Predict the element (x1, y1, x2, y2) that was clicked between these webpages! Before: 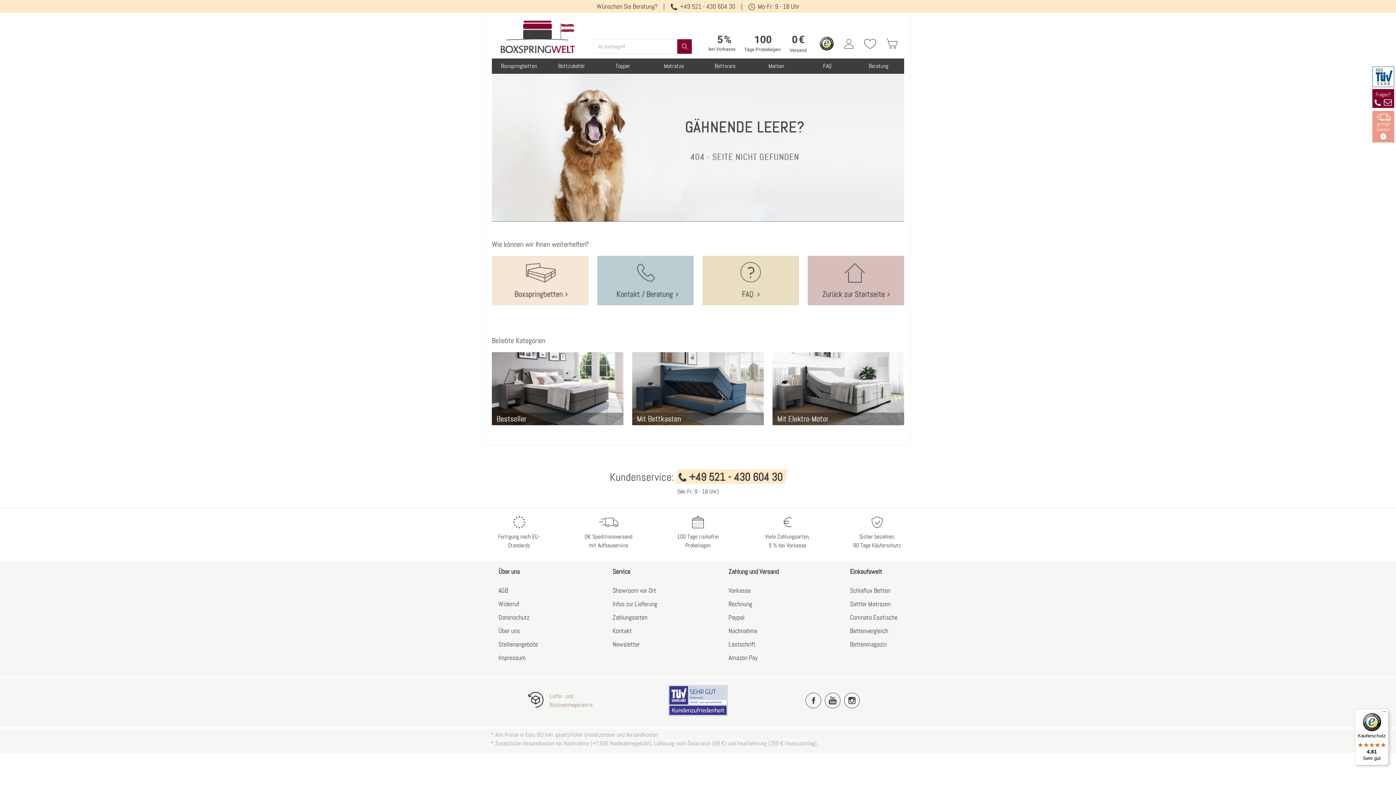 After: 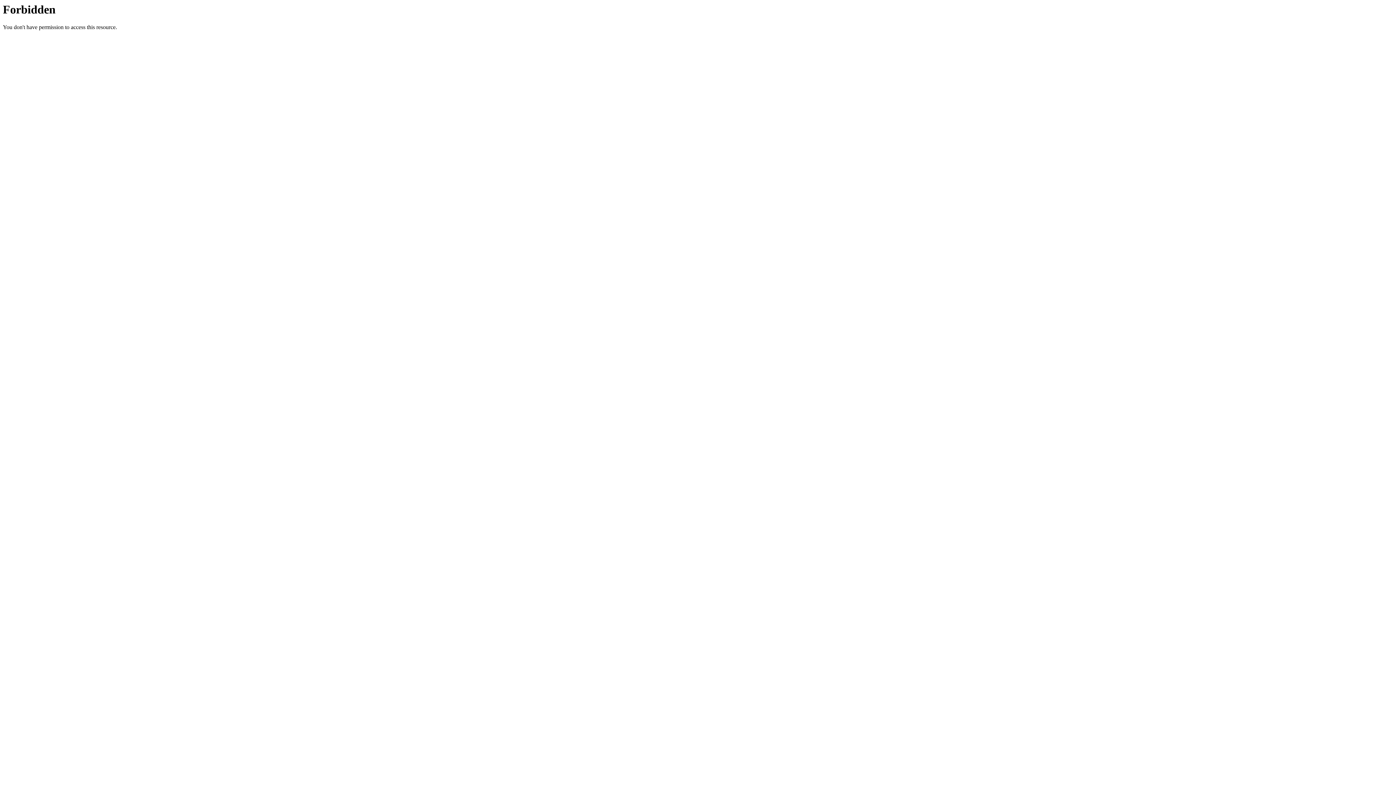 Action: label: Comnata Esstische bbox: (850, 613, 897, 621)